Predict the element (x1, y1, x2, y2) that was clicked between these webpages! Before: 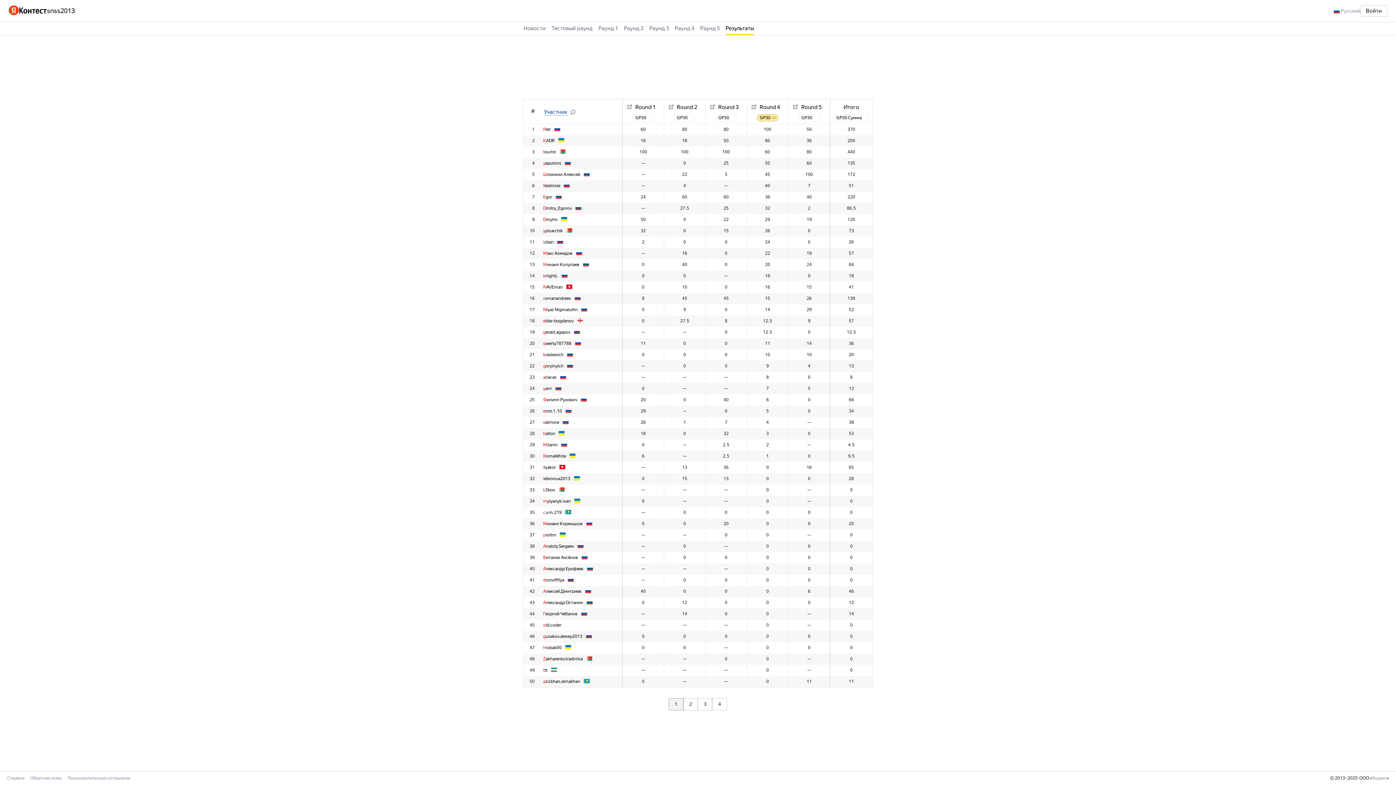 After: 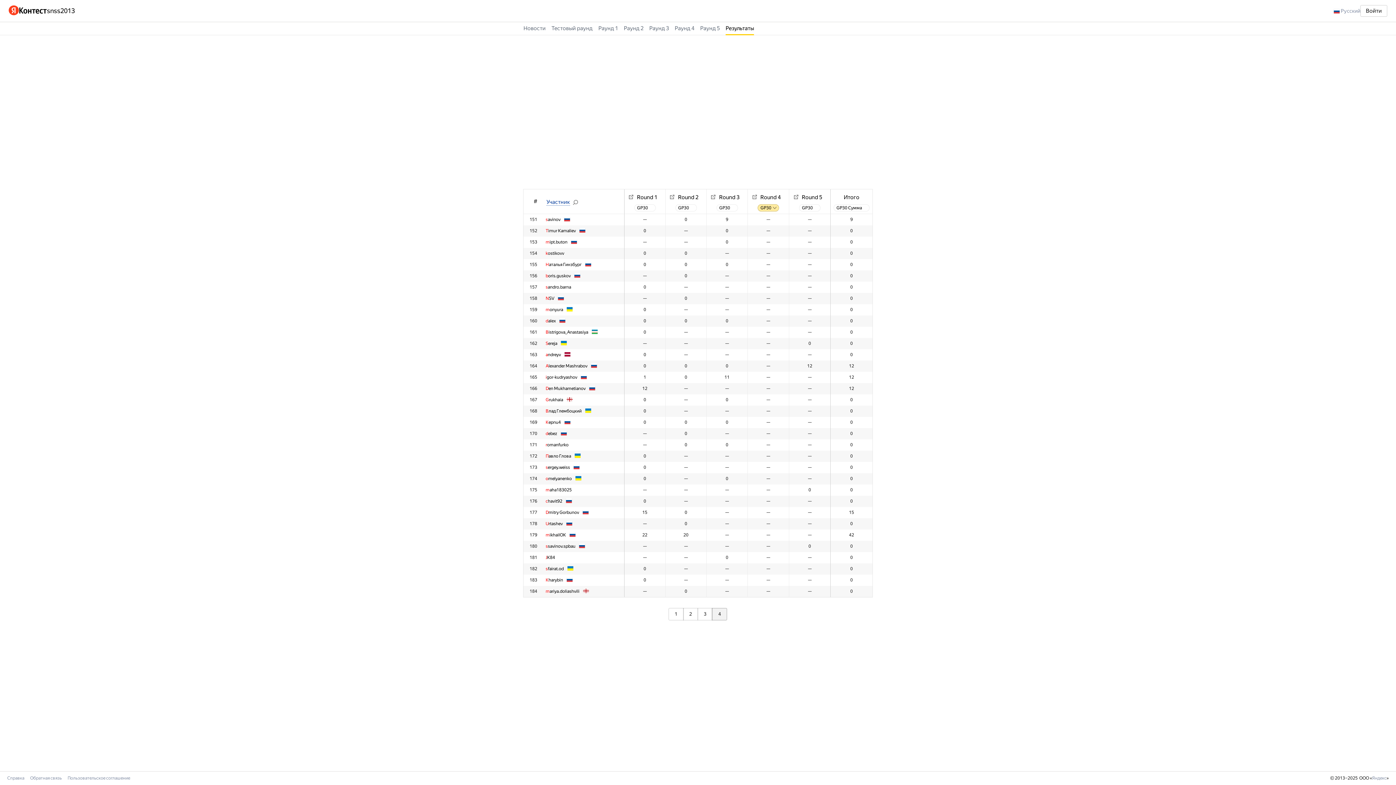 Action: bbox: (712, 698, 727, 710) label: 4